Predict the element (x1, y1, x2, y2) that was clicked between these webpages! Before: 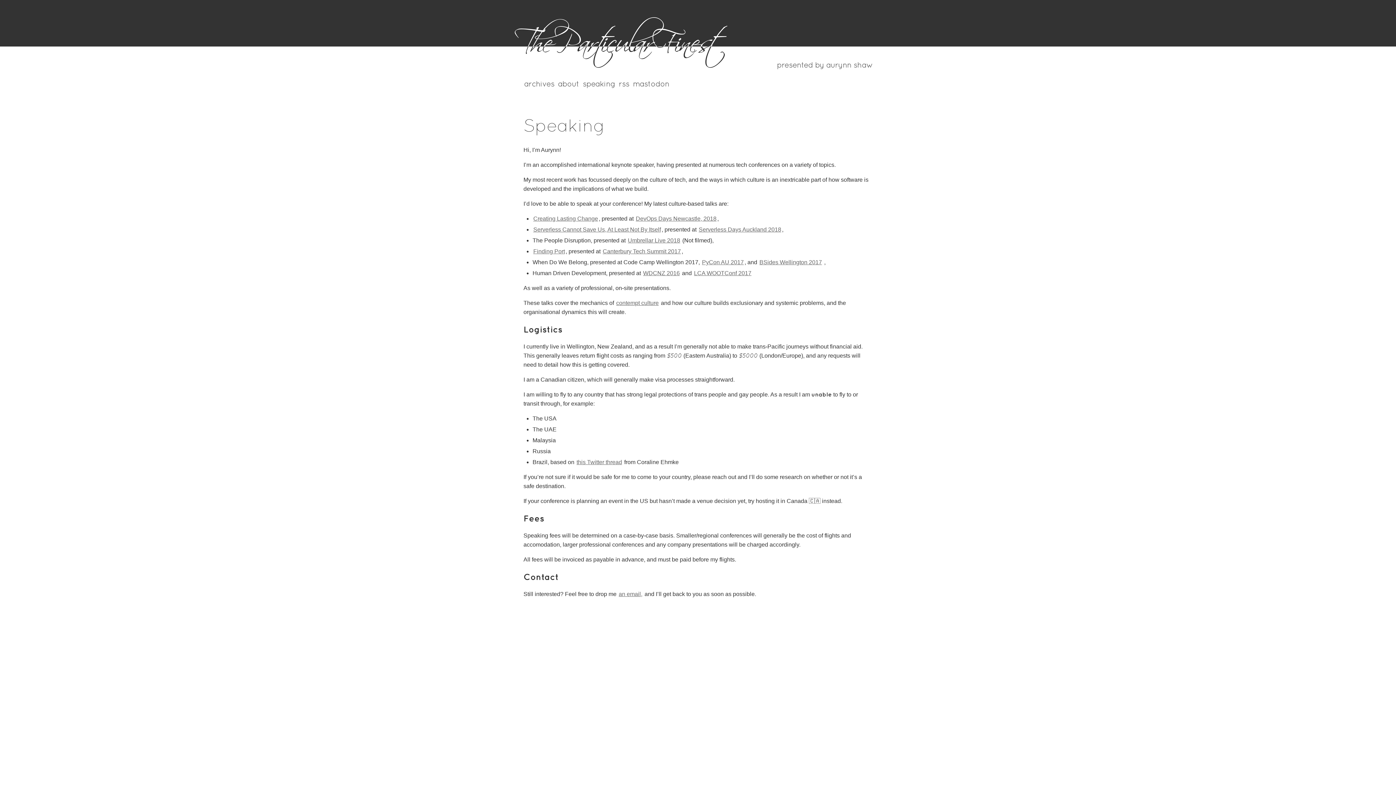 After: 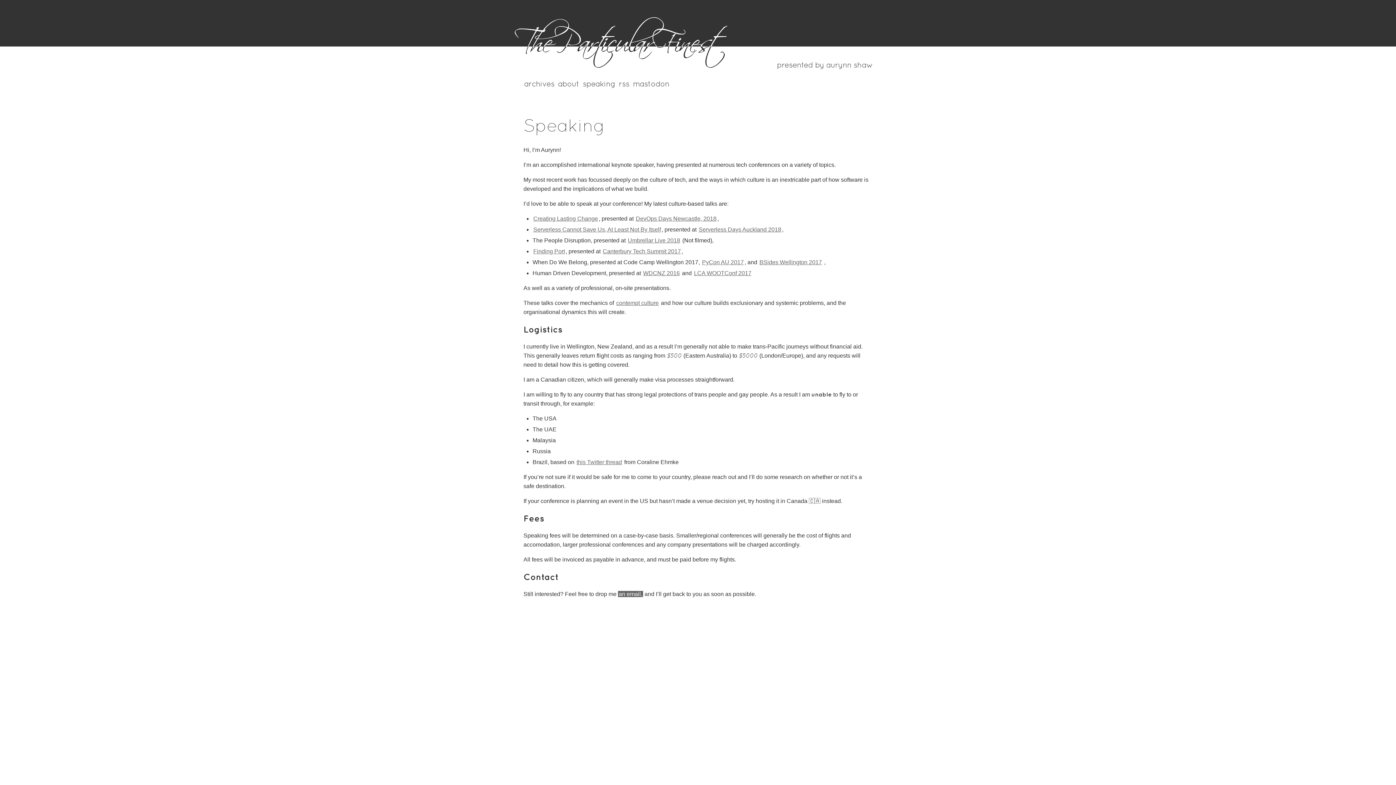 Action: label: an email, bbox: (618, 591, 643, 597)